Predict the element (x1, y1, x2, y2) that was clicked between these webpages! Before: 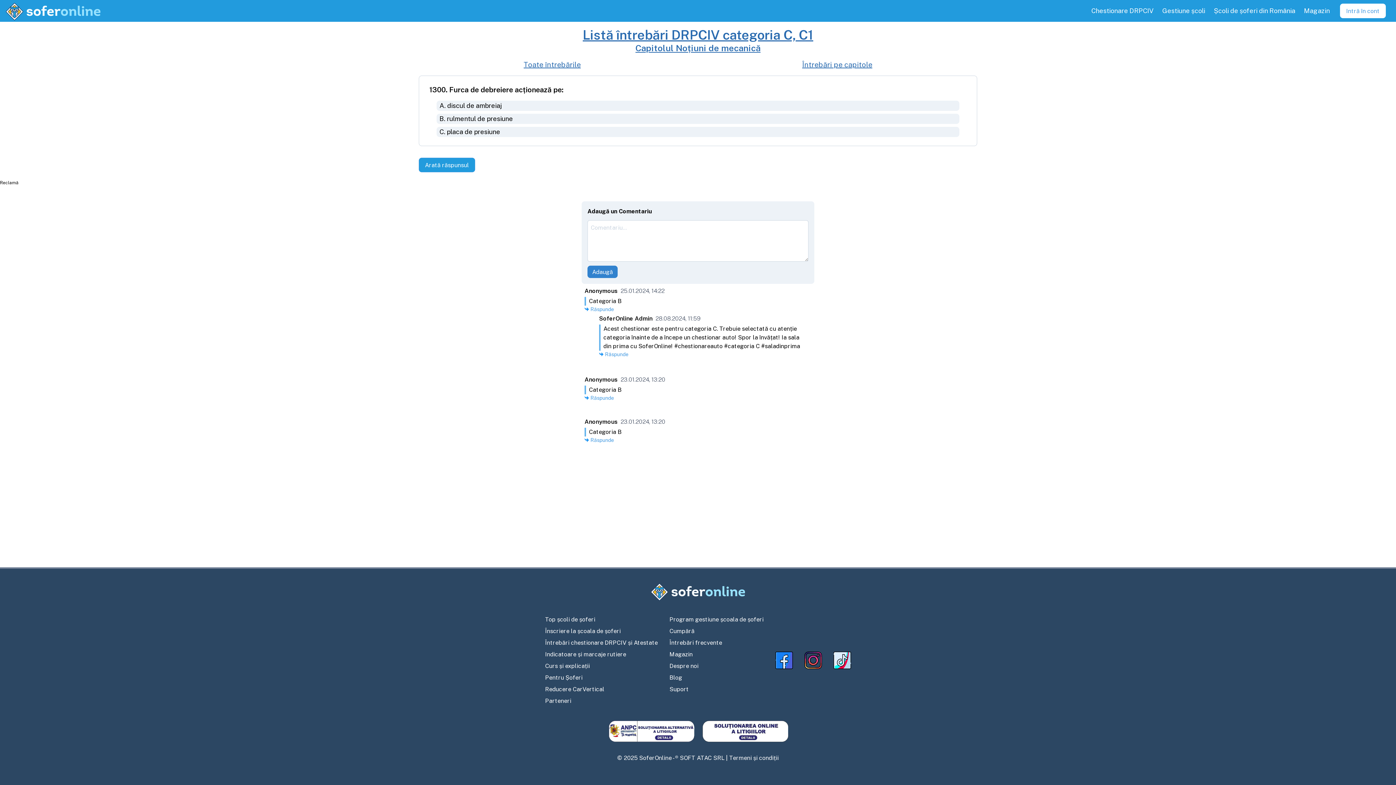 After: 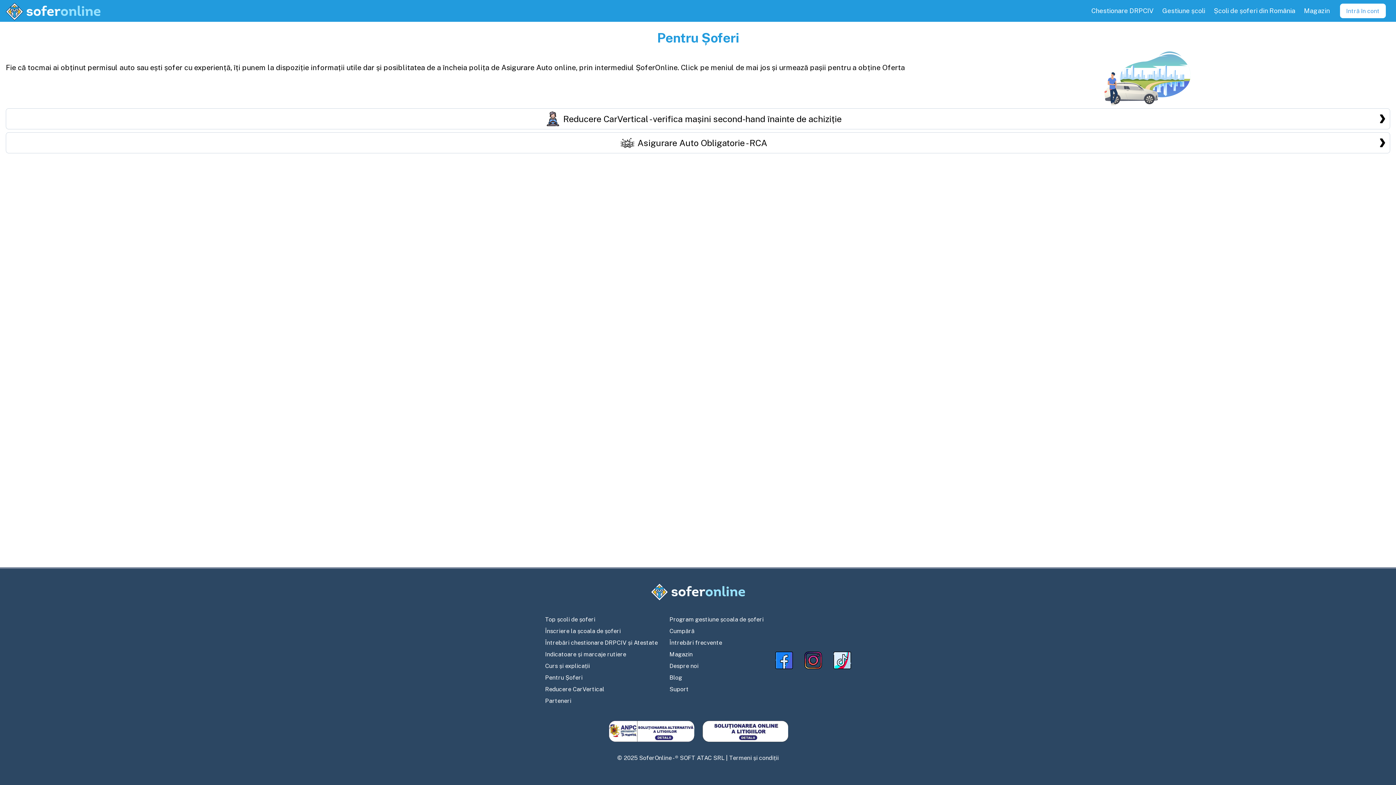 Action: label: Pentru Șoferi bbox: (545, 673, 658, 682)